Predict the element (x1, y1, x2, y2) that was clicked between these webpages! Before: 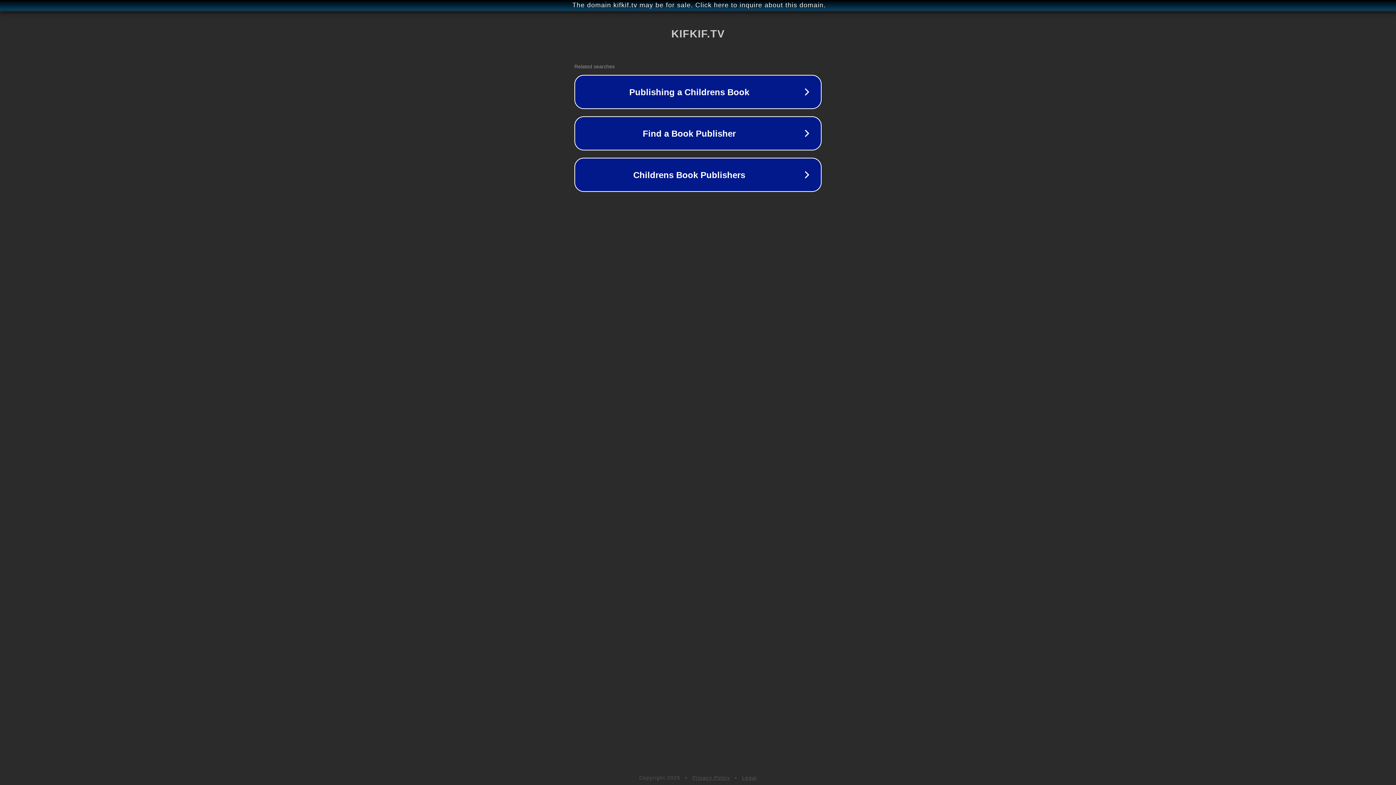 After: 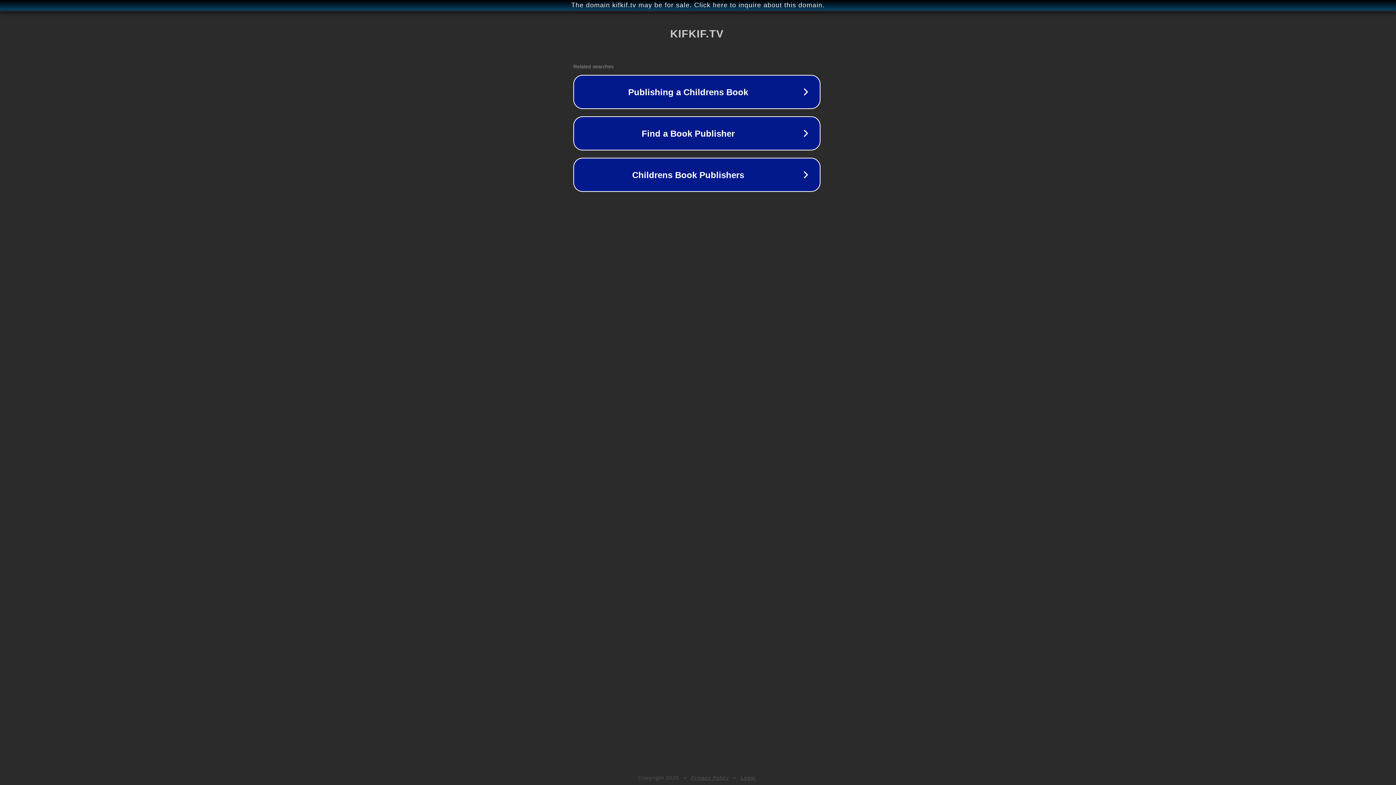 Action: bbox: (1, 1, 1397, 9) label: The domain kifkif.tv may be for sale. Click here to inquire about this domain.